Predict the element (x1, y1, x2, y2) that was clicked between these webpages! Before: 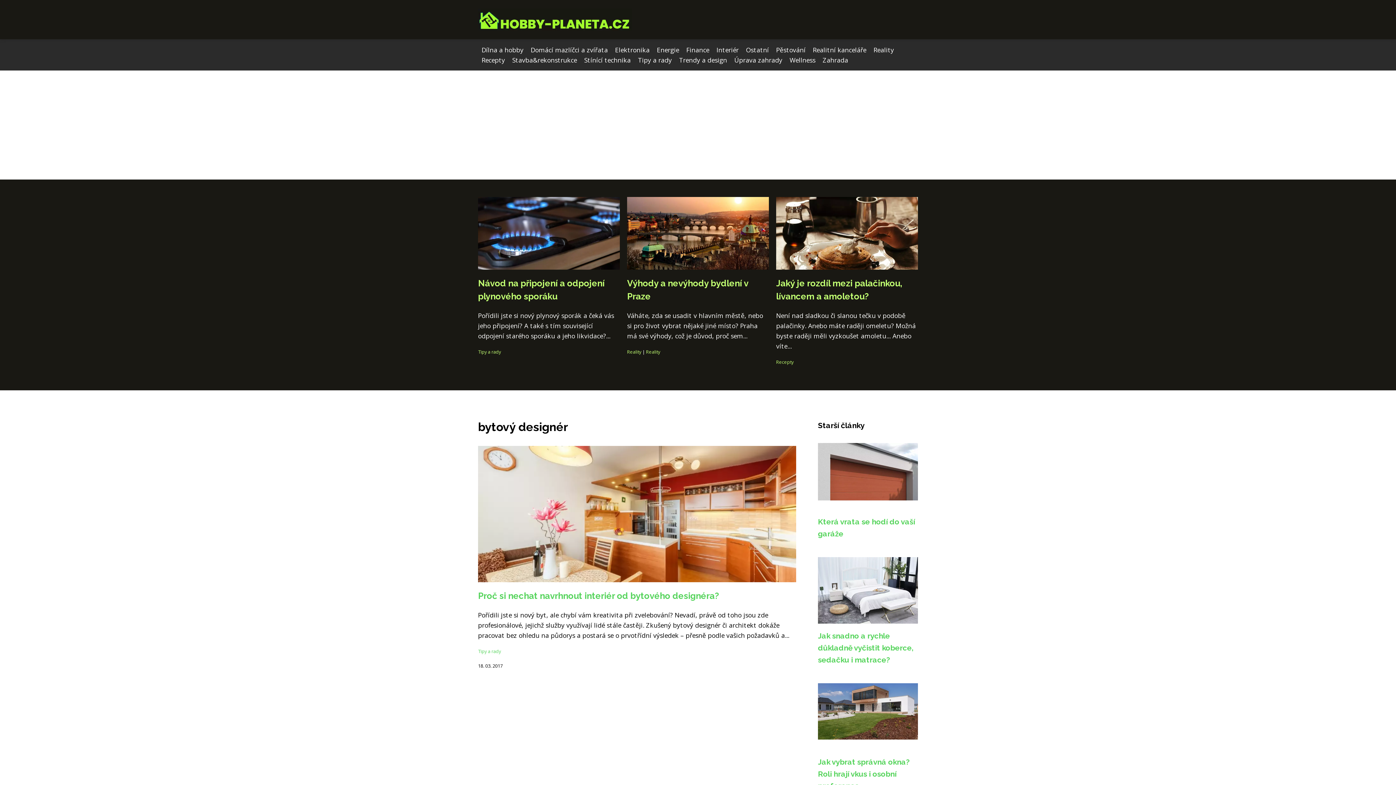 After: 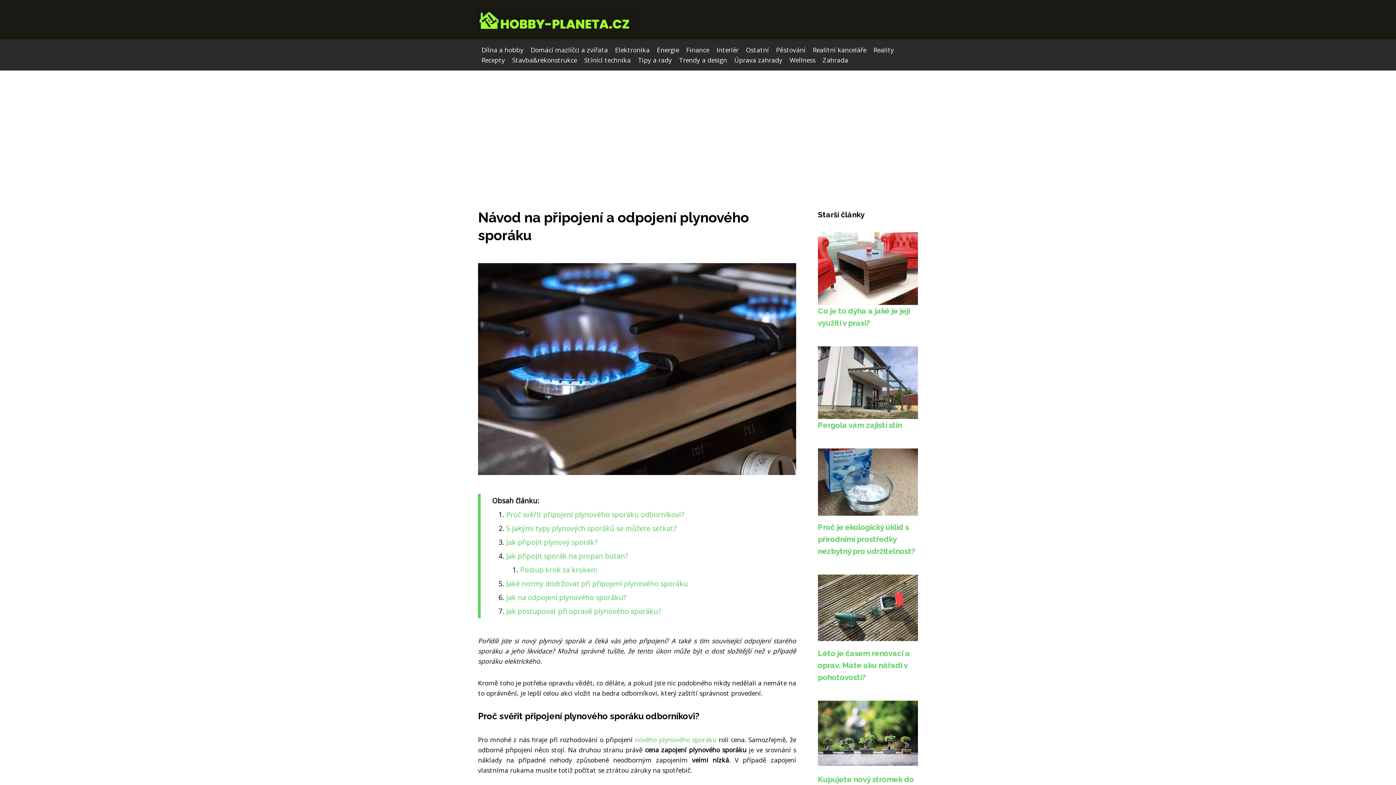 Action: bbox: (478, 239, 620, 247)